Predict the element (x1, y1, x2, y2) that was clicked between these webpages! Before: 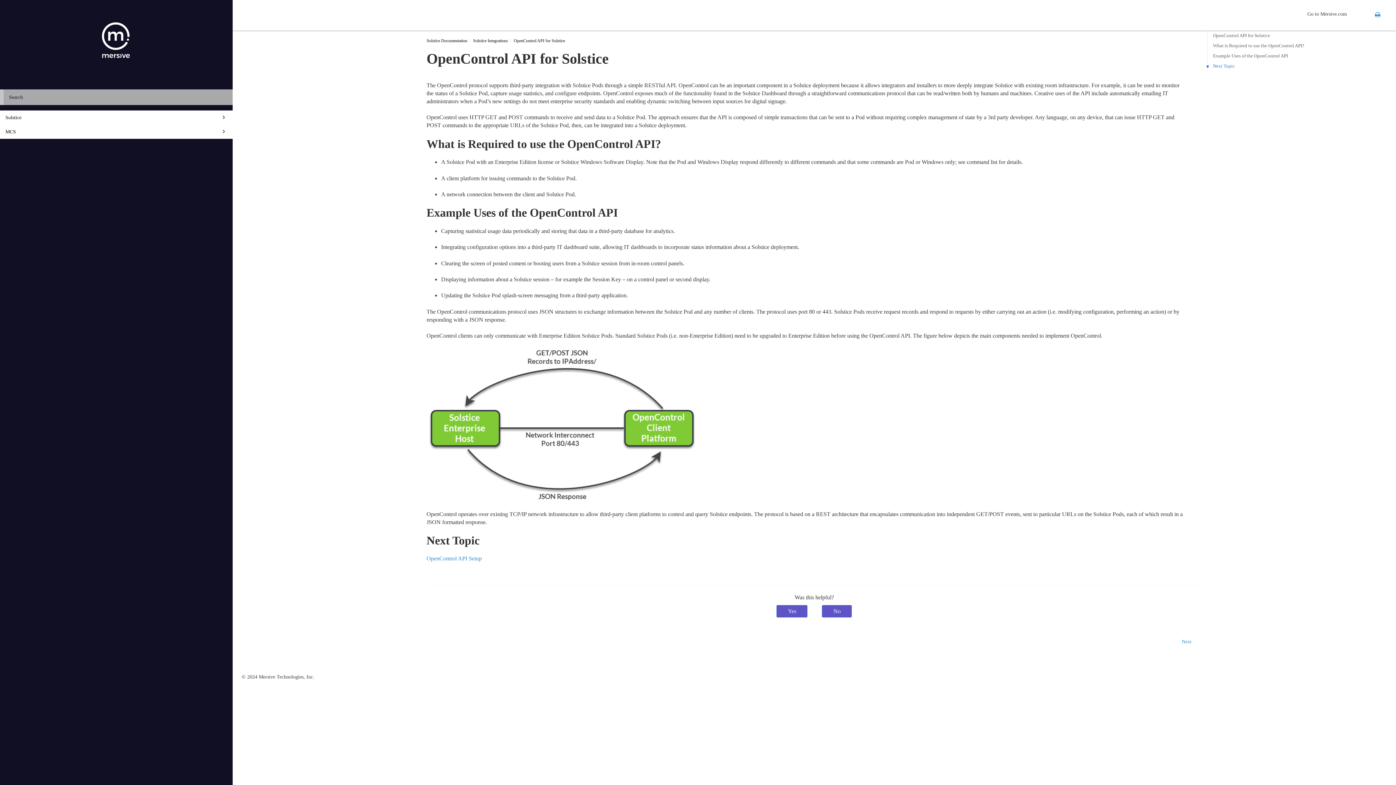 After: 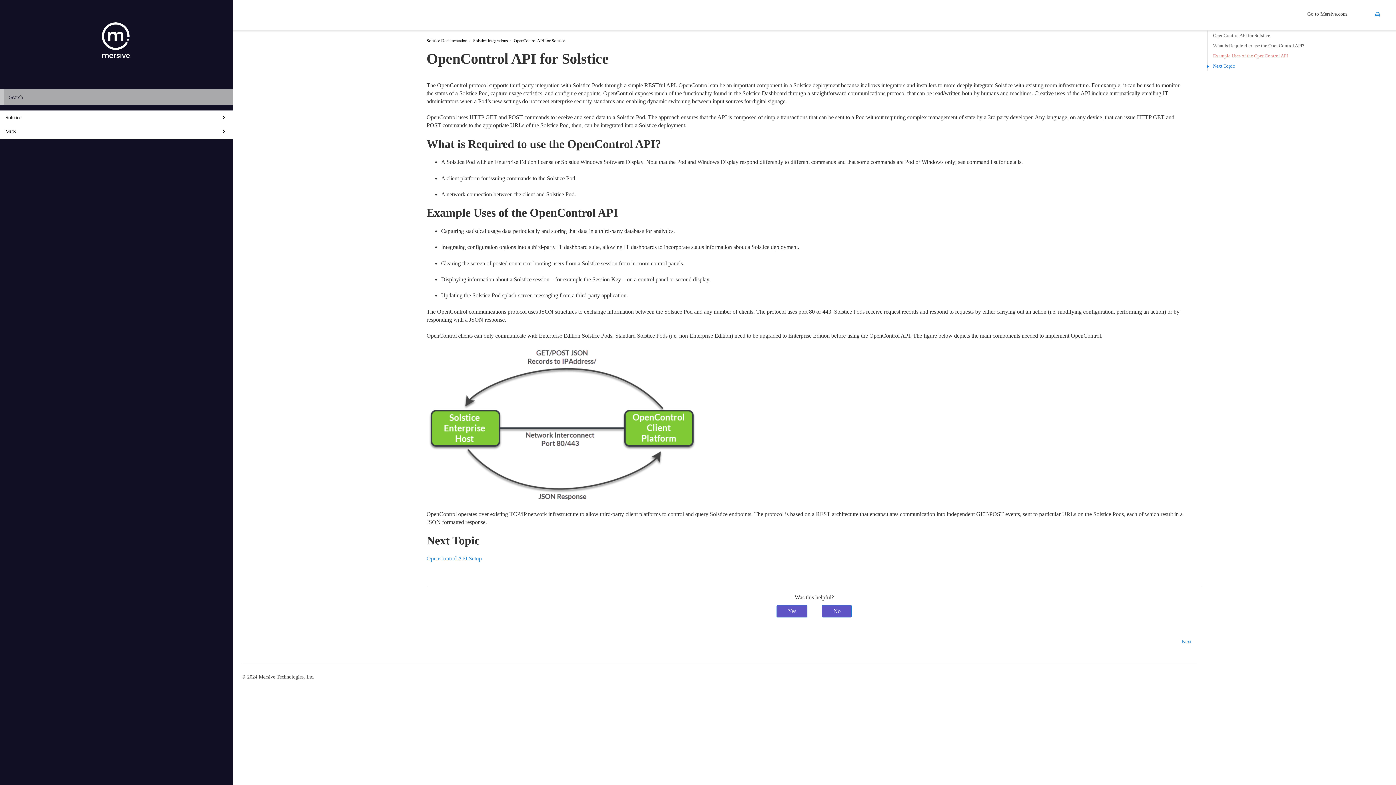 Action: bbox: (1207, 50, 1396, 61) label: Example Uses of the OpenControl API